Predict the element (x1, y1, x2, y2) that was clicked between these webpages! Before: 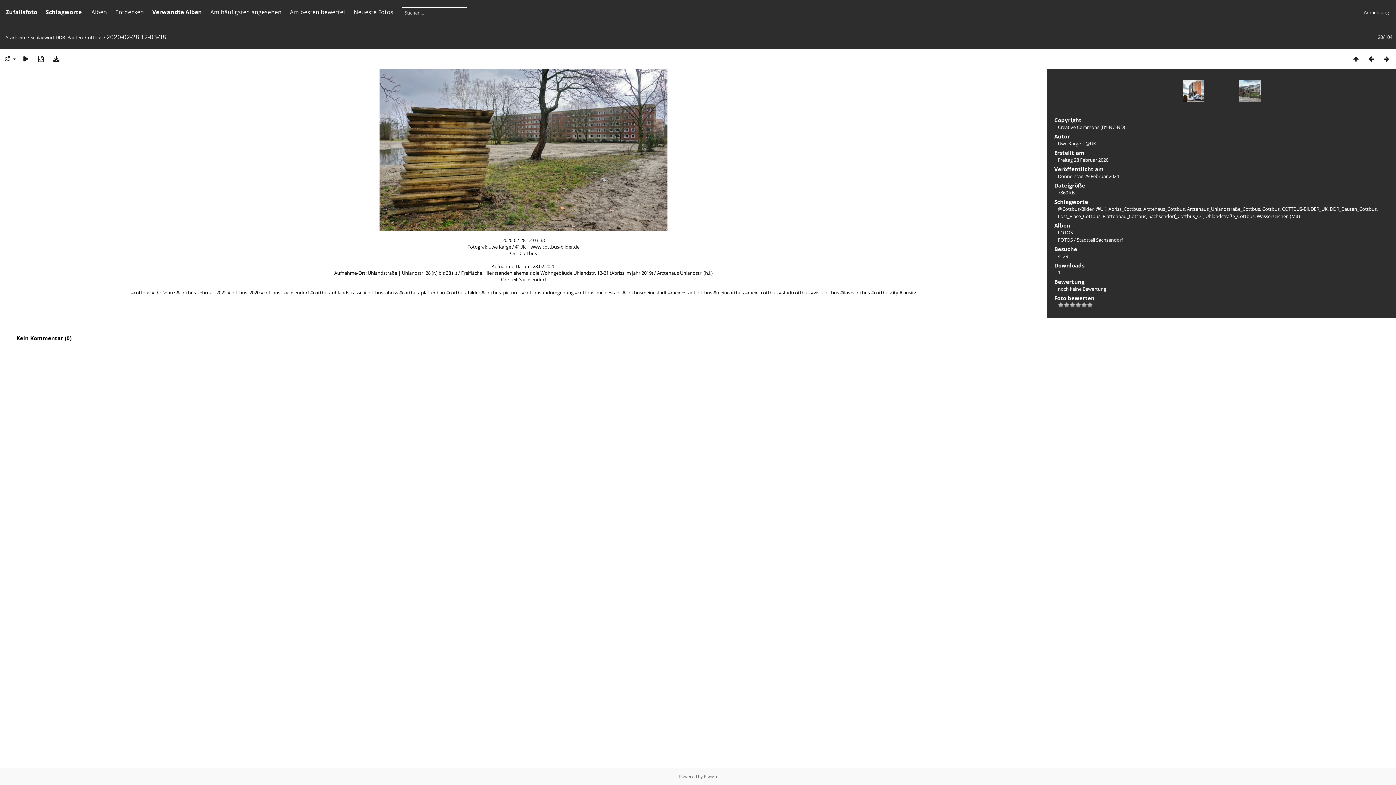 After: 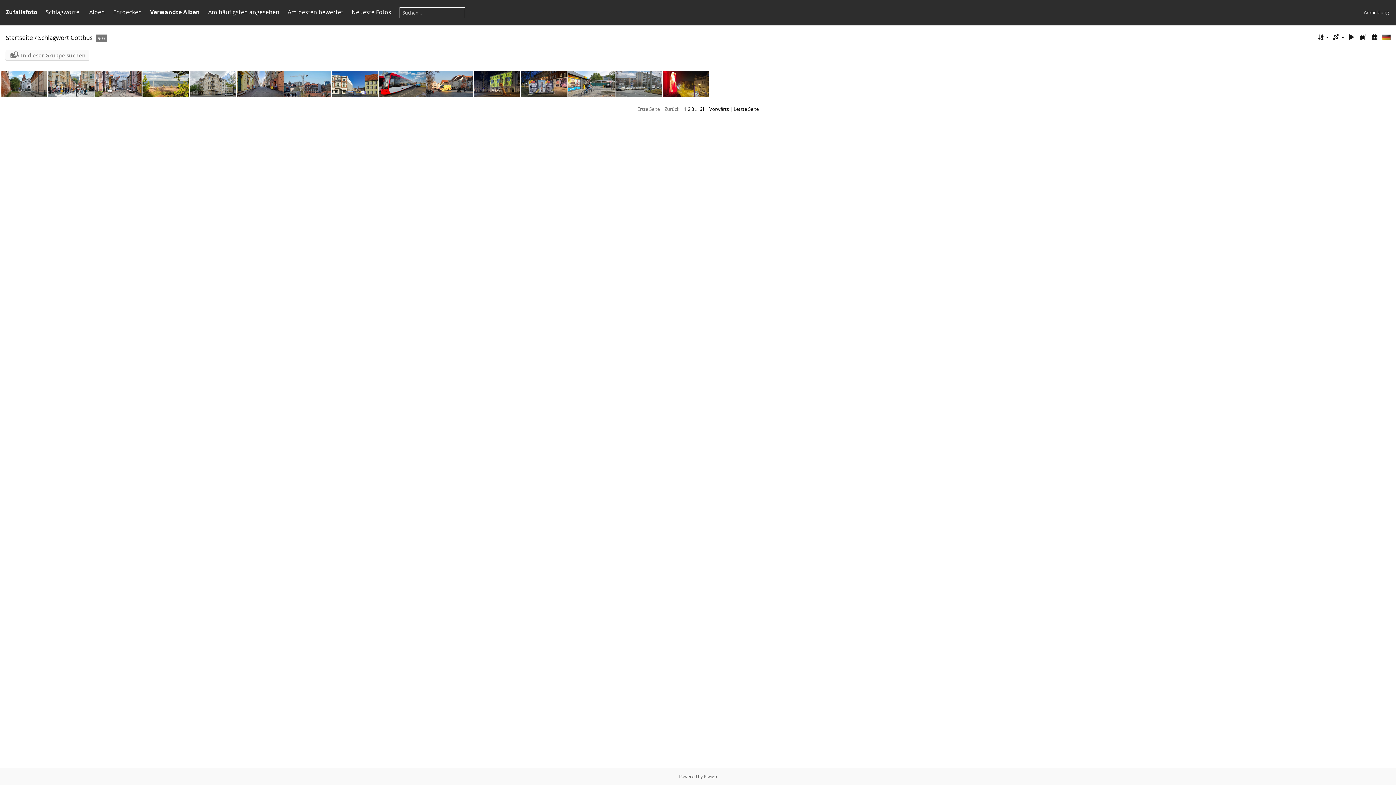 Action: label: Cottbus bbox: (1262, 205, 1280, 212)